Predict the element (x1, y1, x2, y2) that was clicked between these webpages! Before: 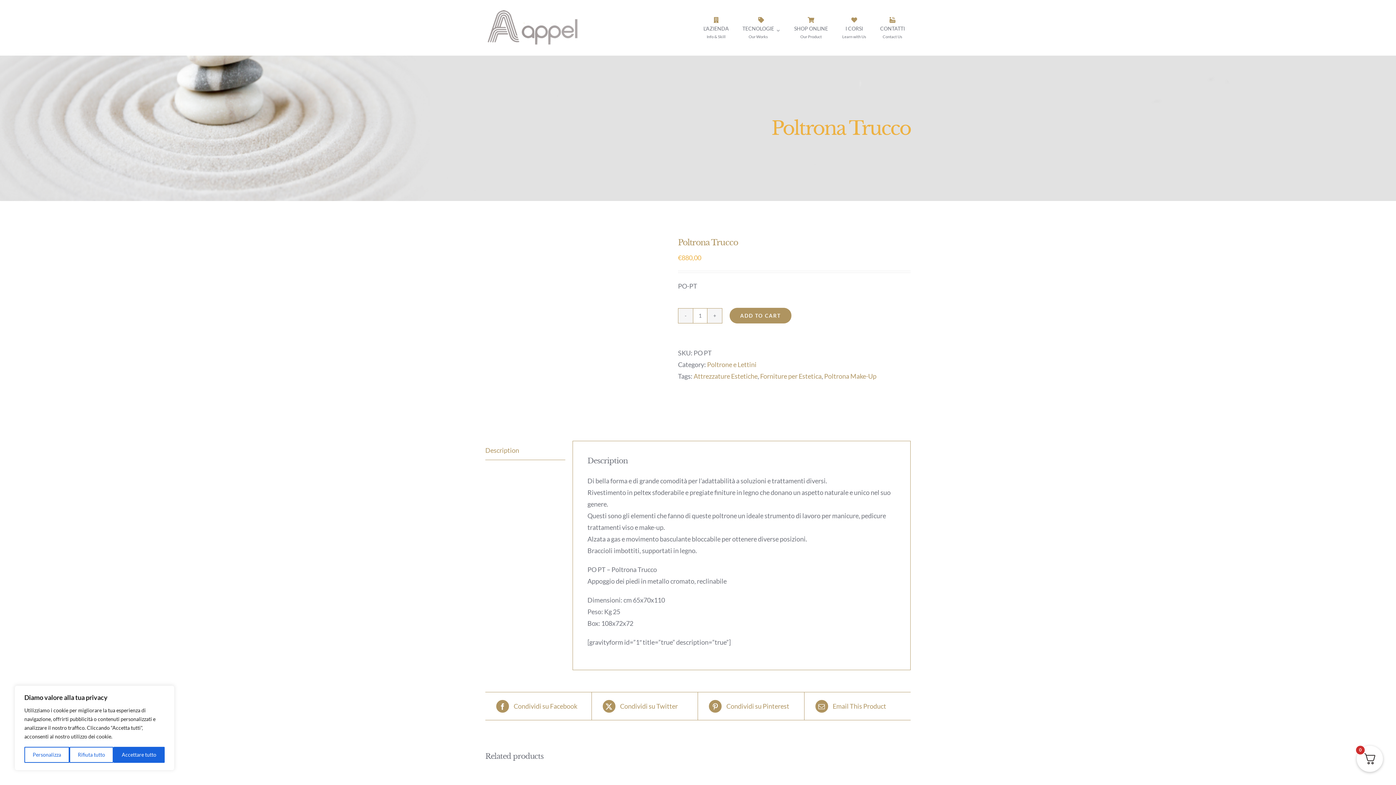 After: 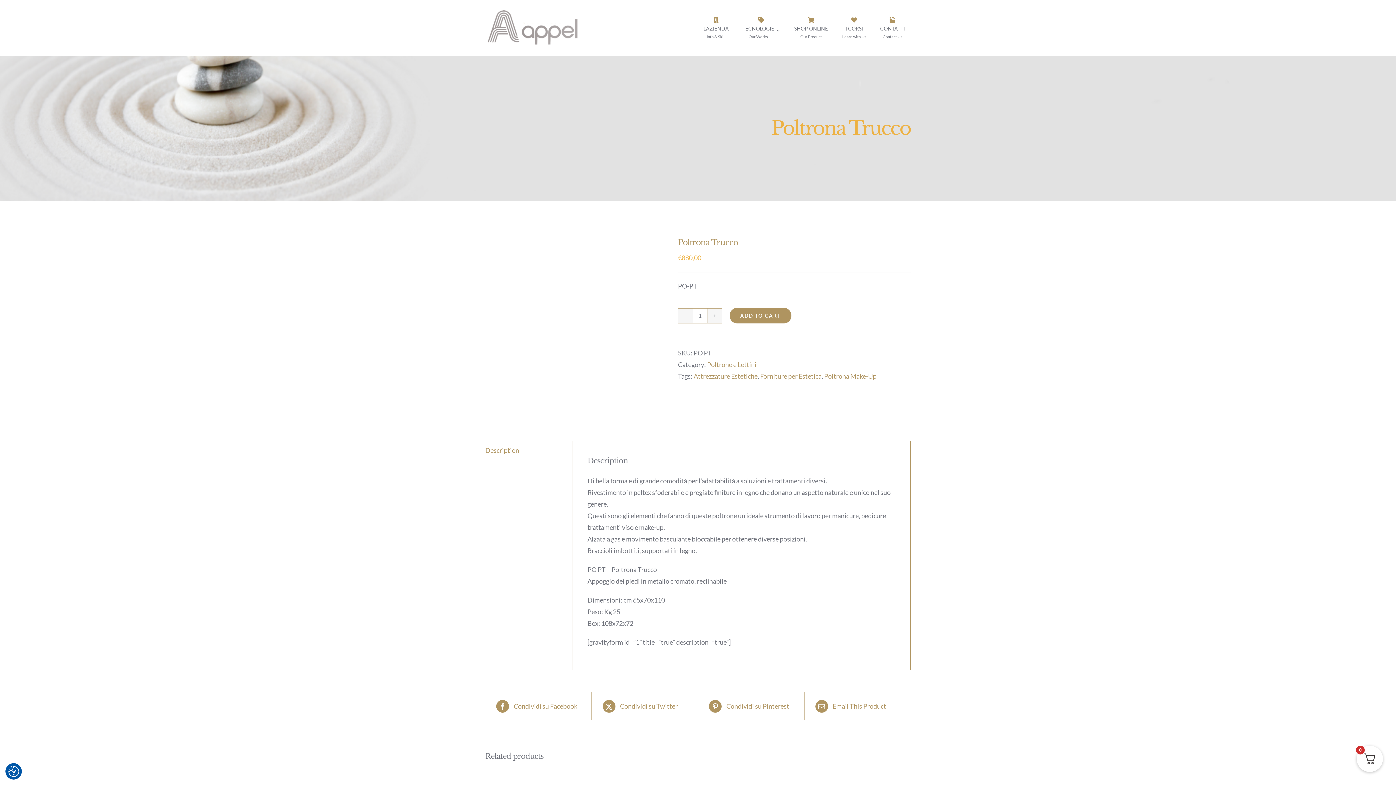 Action: bbox: (69, 747, 113, 763) label: Rifiuta tutto